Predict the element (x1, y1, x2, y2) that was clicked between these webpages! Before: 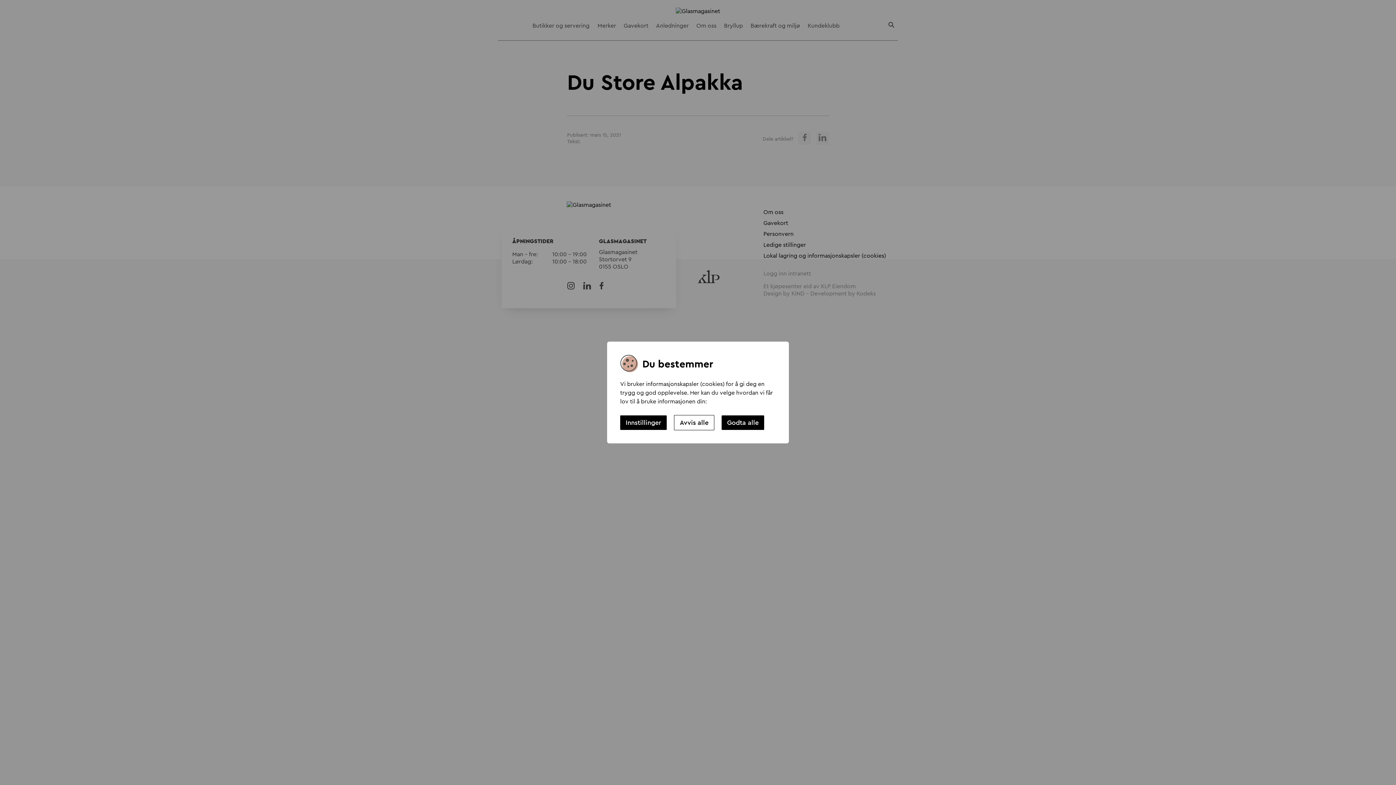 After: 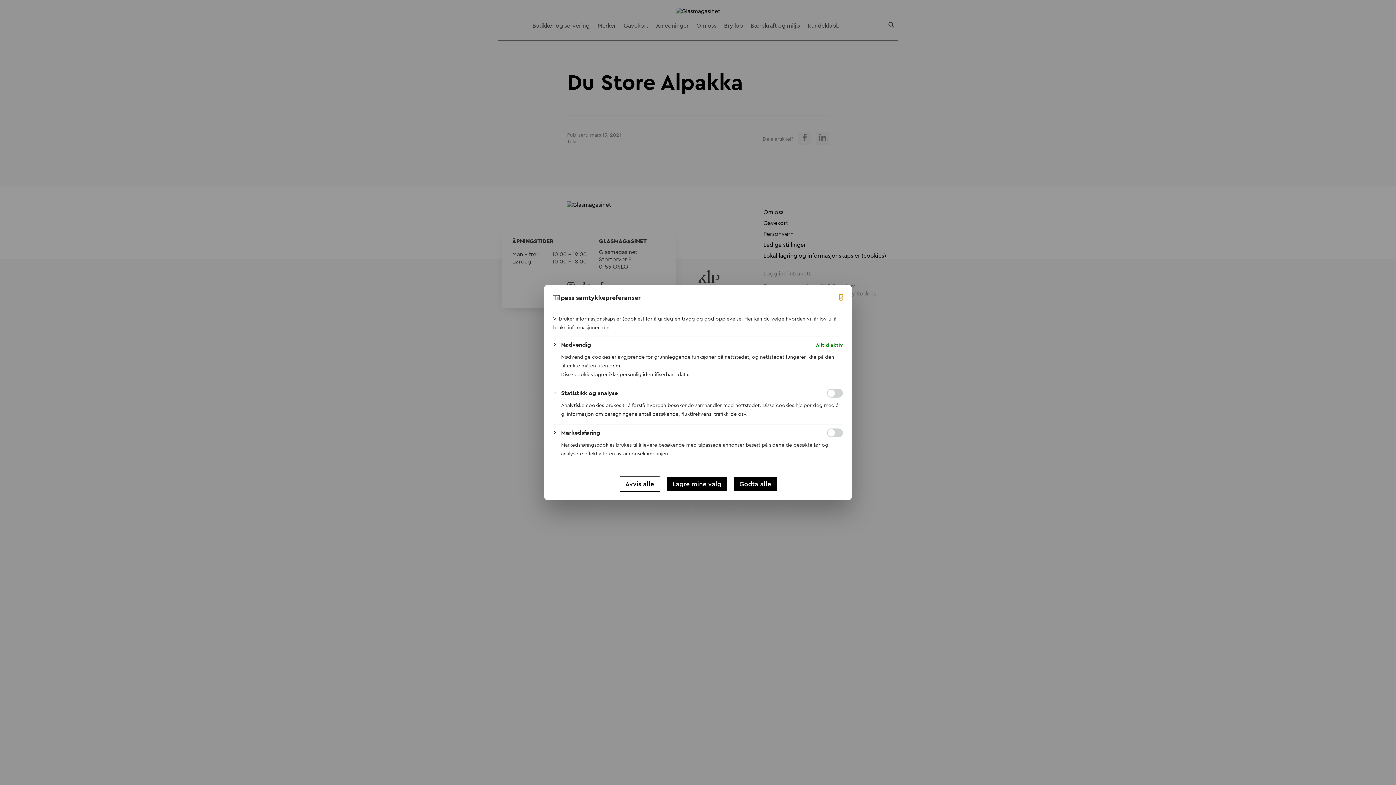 Action: bbox: (620, 415, 666, 430) label: Innstillinger